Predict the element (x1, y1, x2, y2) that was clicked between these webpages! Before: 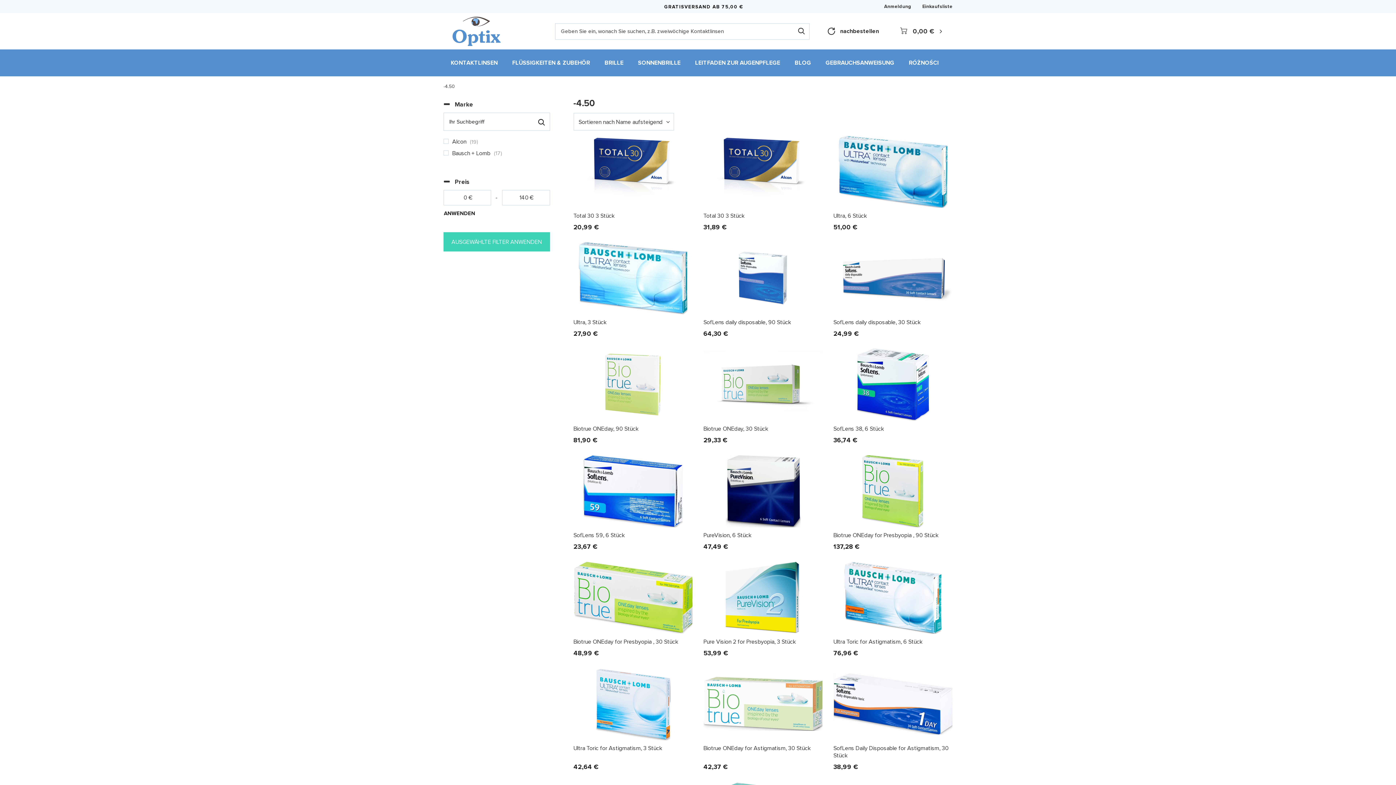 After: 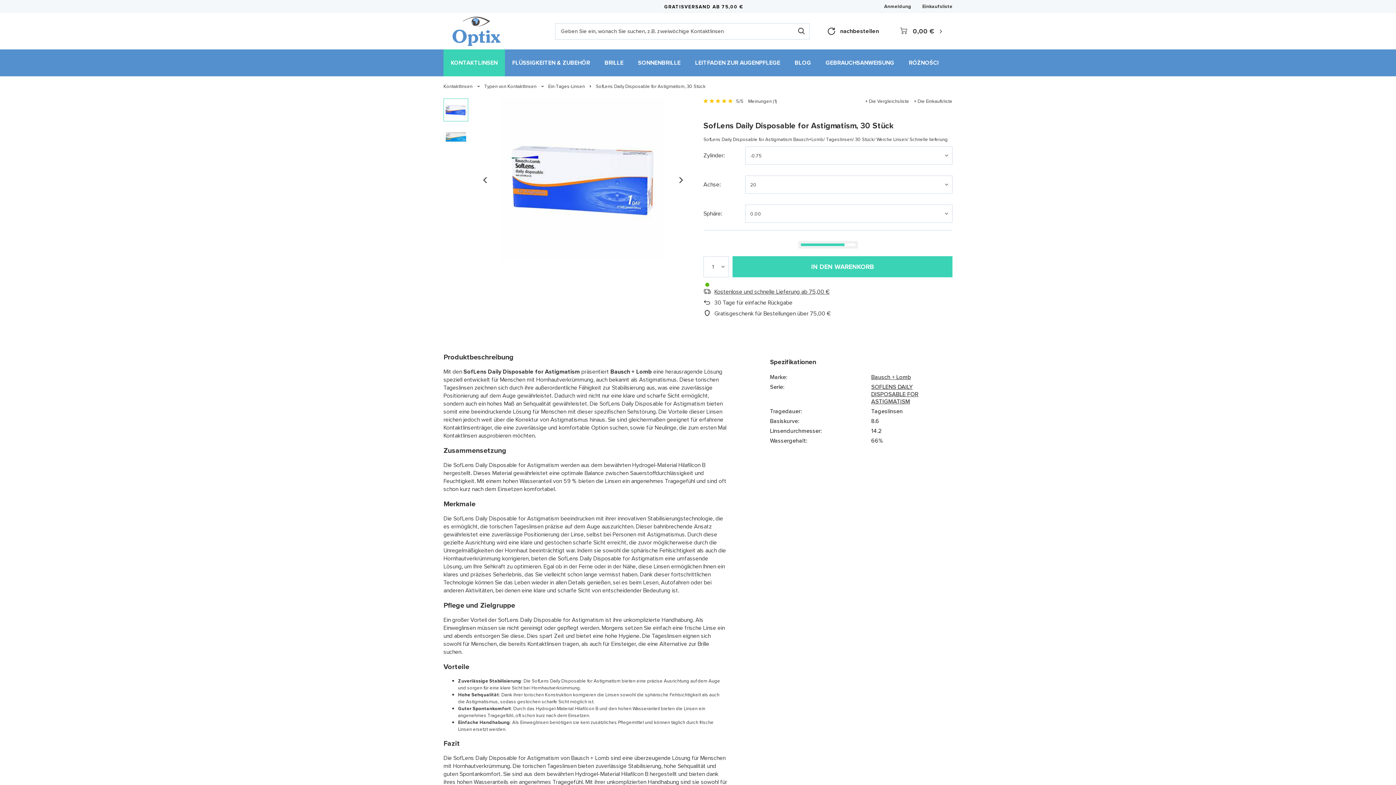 Action: bbox: (833, 668, 952, 741)